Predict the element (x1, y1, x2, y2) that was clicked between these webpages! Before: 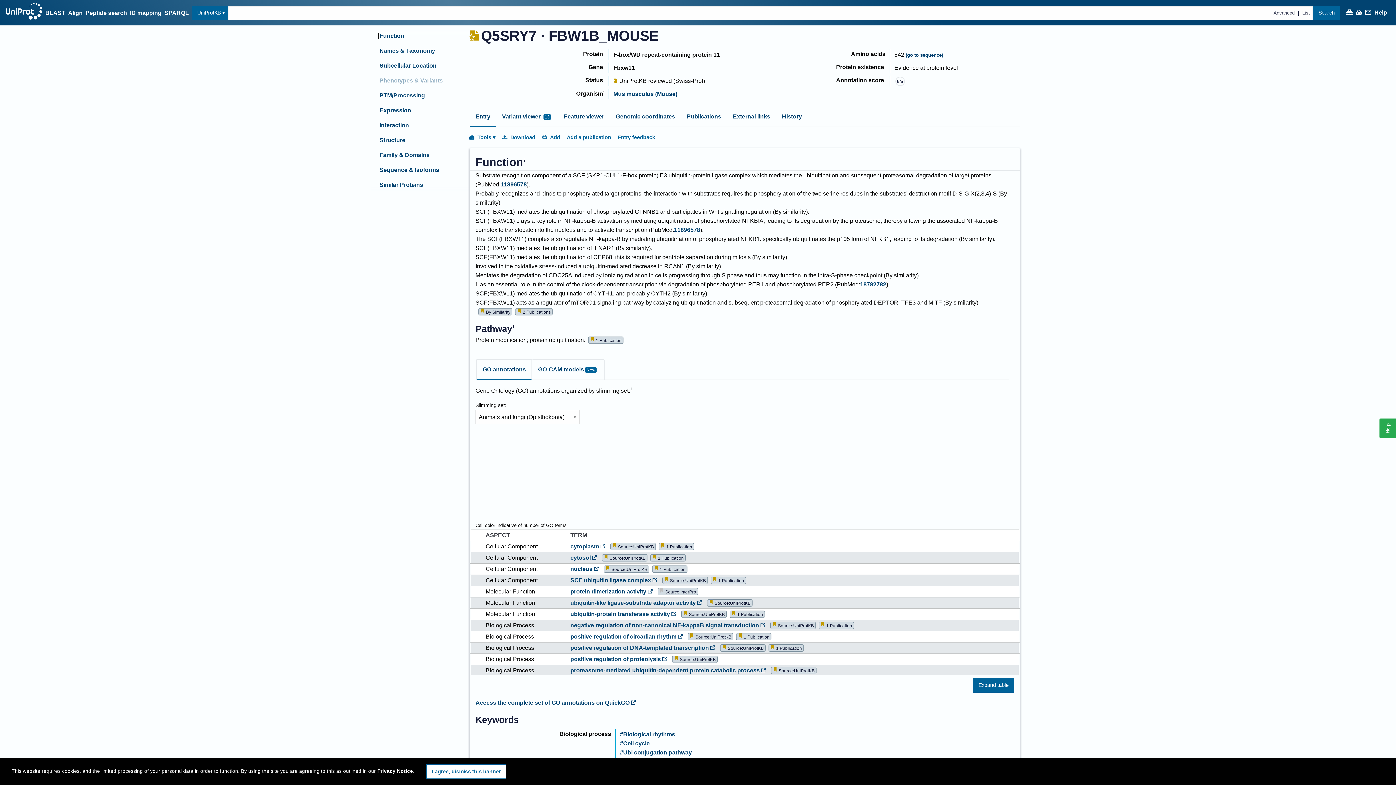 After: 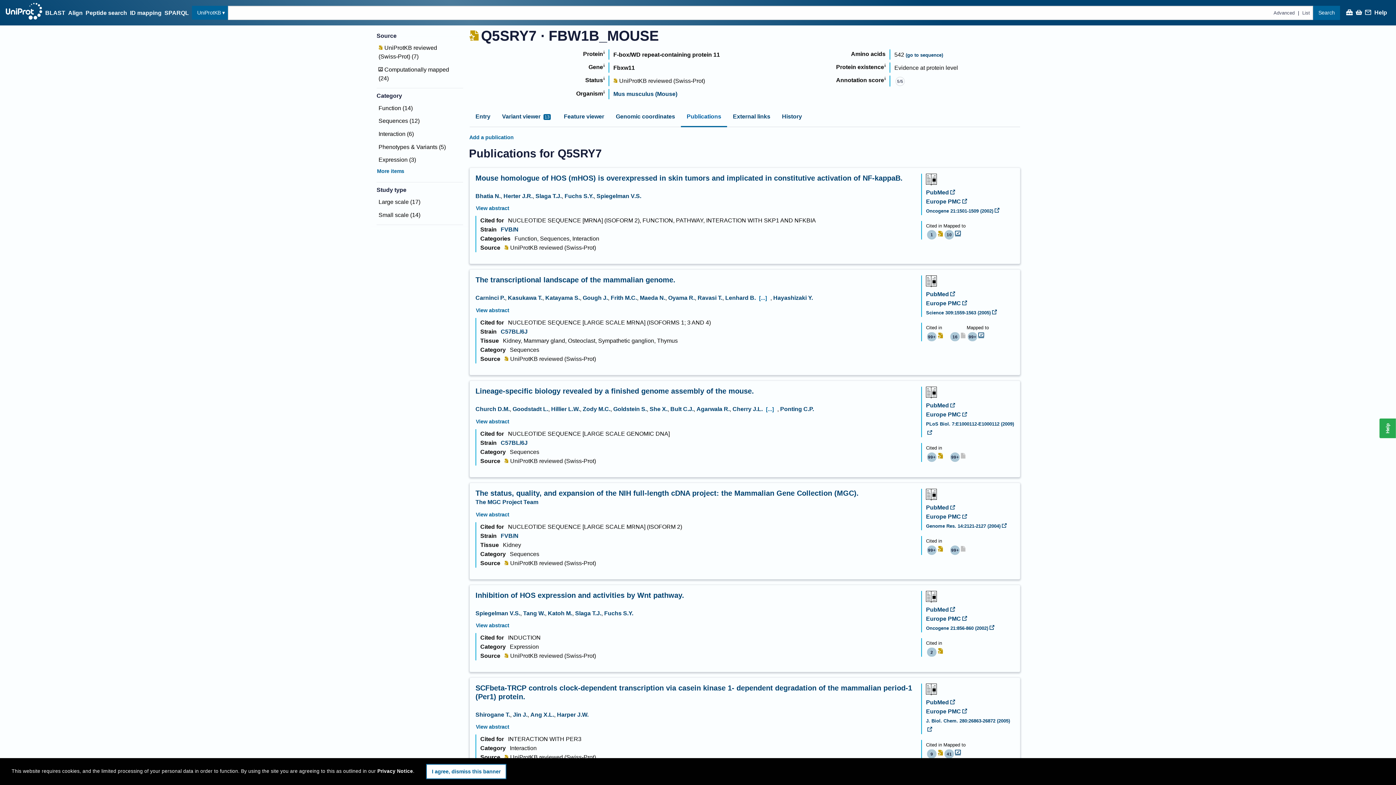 Action: bbox: (675, 113, 709, 119) label: Publications